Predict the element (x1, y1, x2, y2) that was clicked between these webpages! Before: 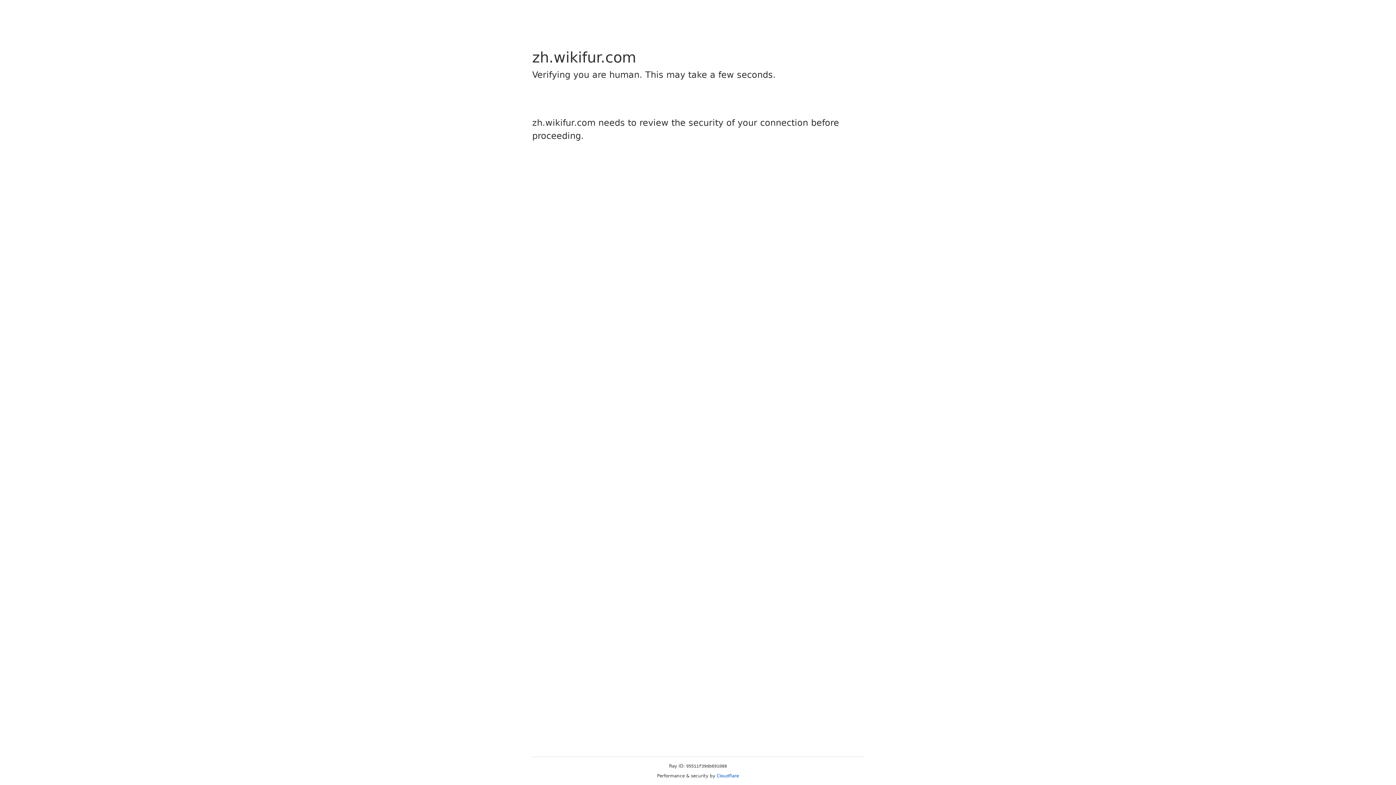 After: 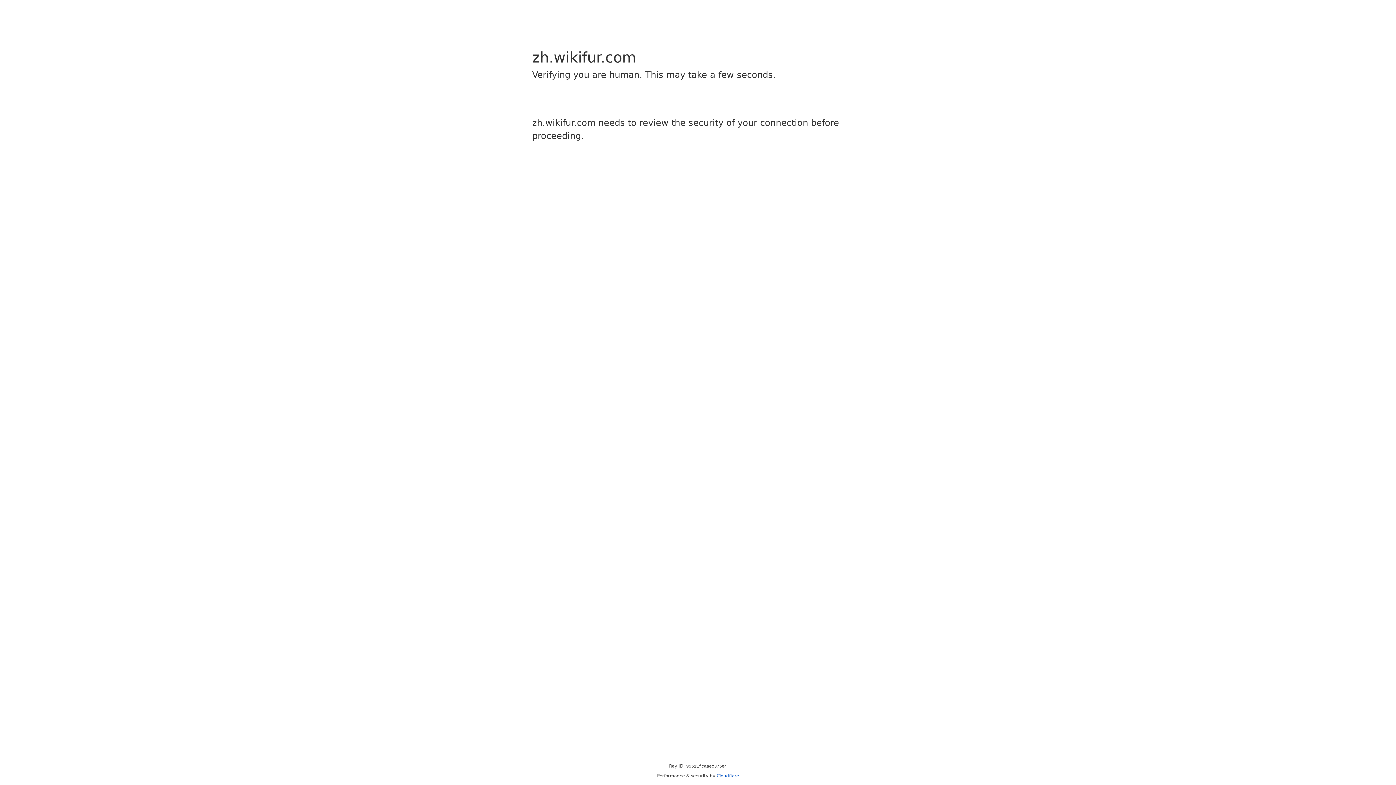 Action: bbox: (716, 773, 739, 778) label: Cloudflare